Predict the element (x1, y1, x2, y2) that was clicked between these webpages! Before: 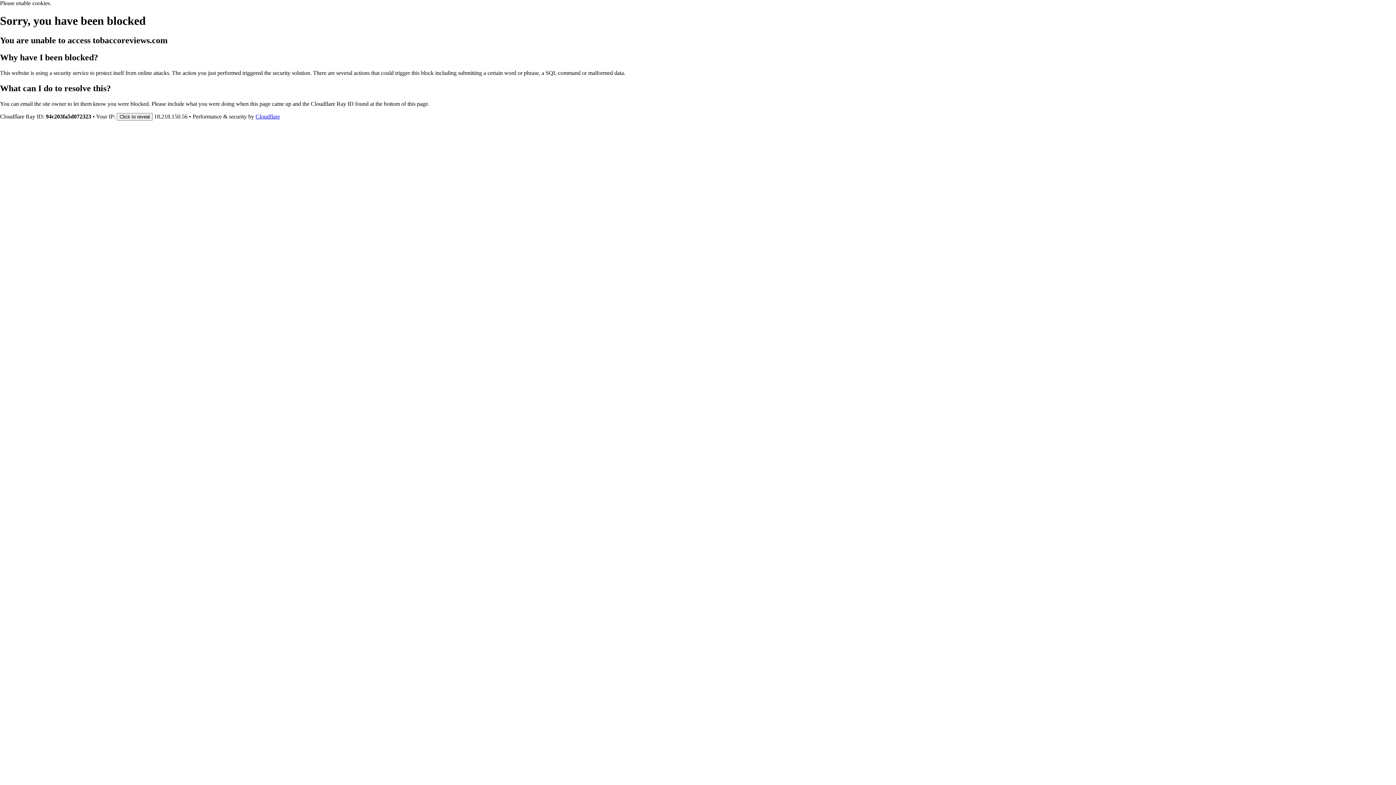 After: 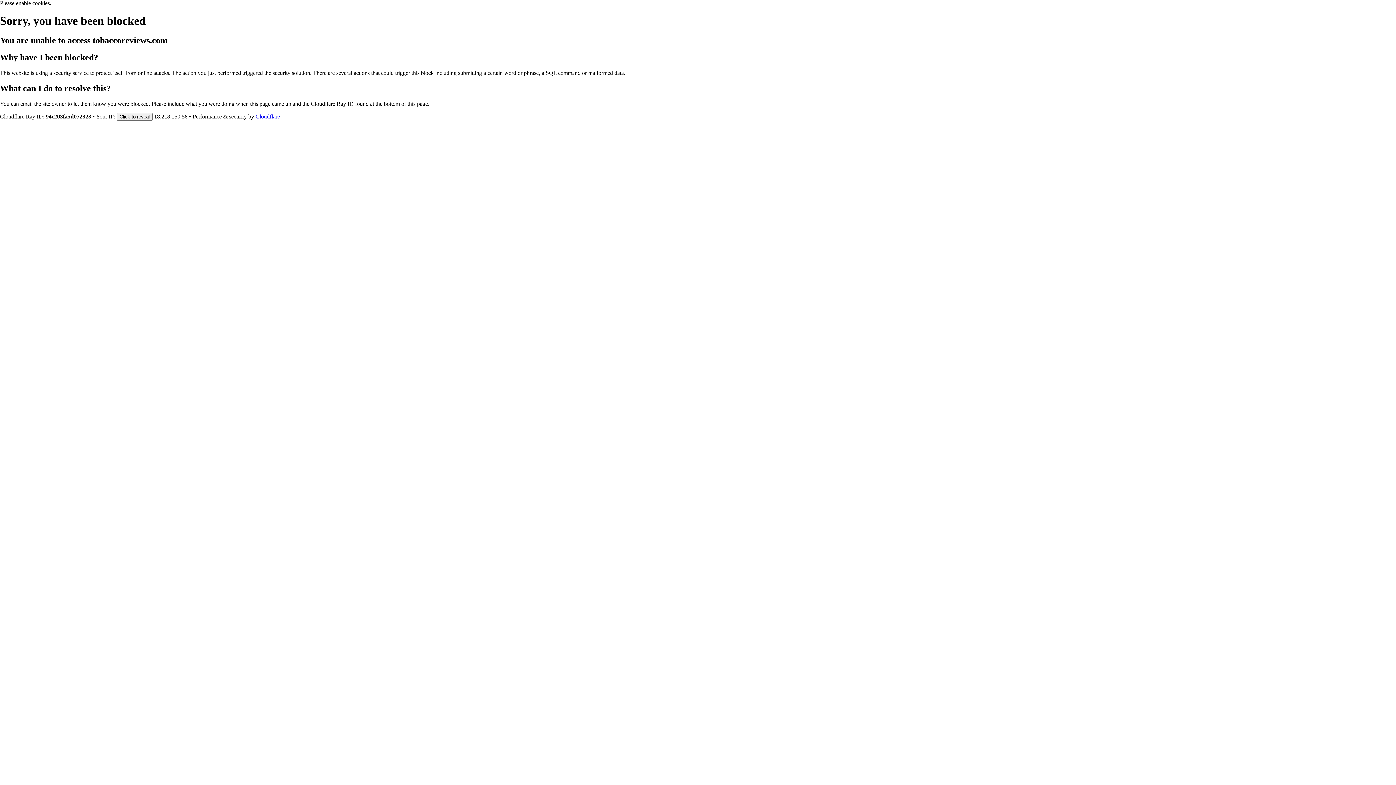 Action: bbox: (255, 113, 280, 119) label: Cloudflare